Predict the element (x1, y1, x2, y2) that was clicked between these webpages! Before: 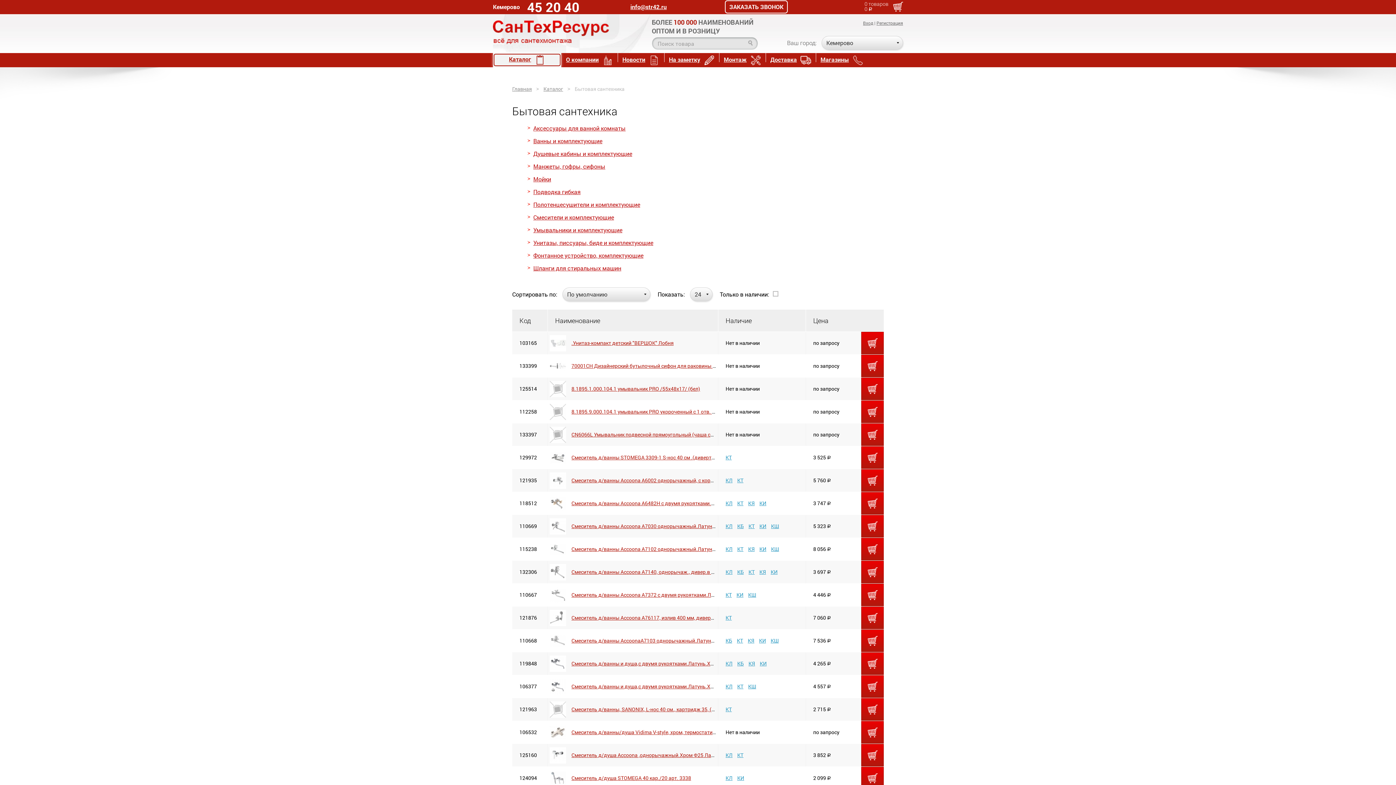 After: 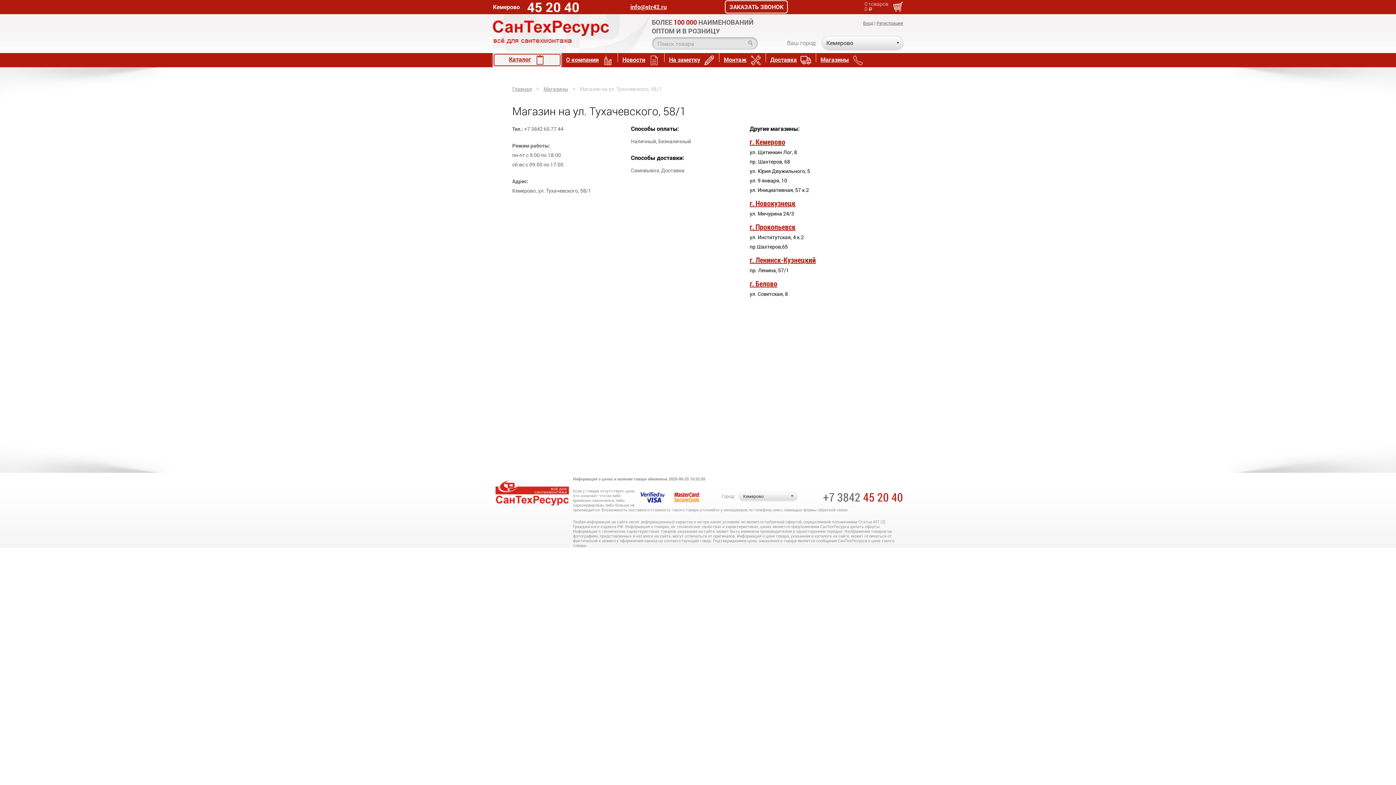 Action: label: КТ bbox: (737, 752, 743, 758)